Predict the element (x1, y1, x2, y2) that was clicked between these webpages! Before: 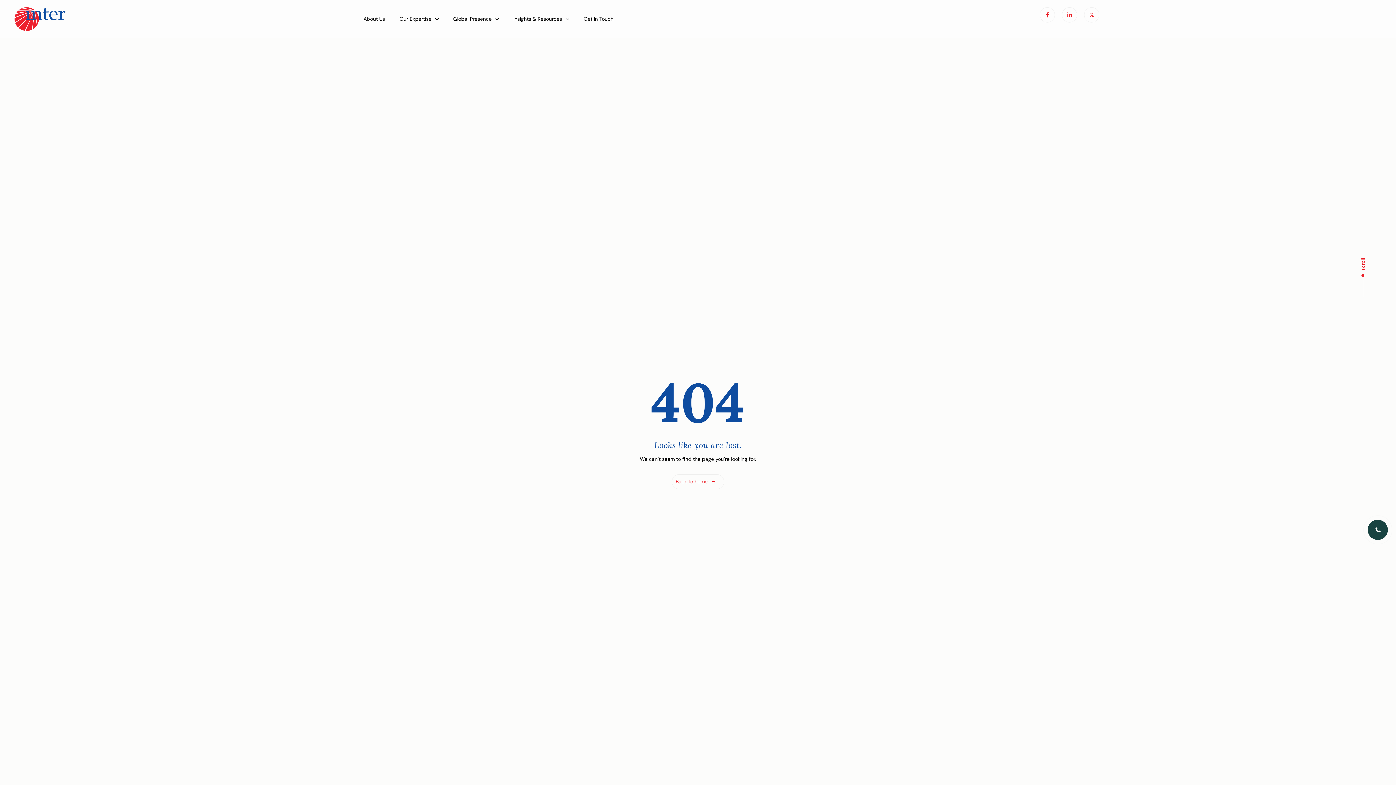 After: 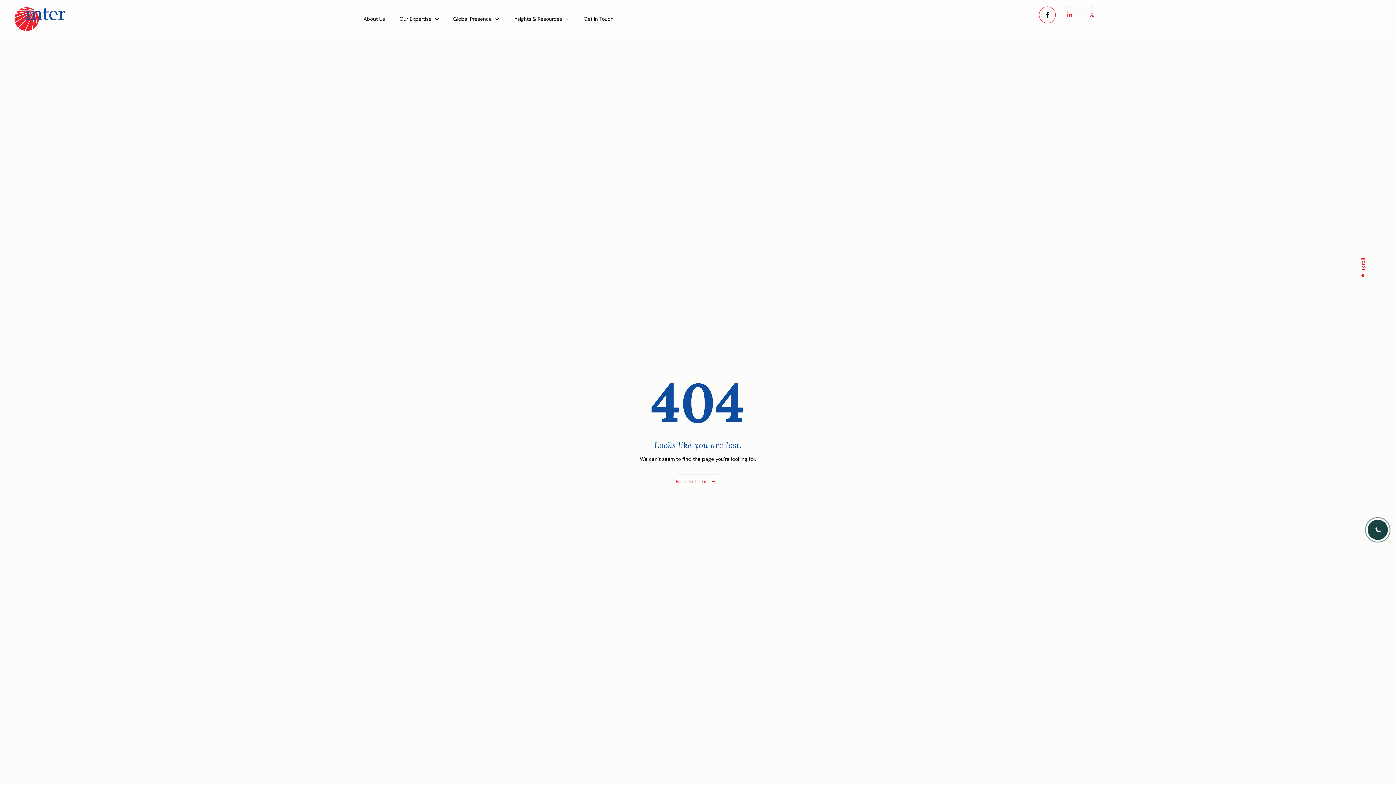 Action: bbox: (1040, 7, 1055, 22) label: Facebook-f